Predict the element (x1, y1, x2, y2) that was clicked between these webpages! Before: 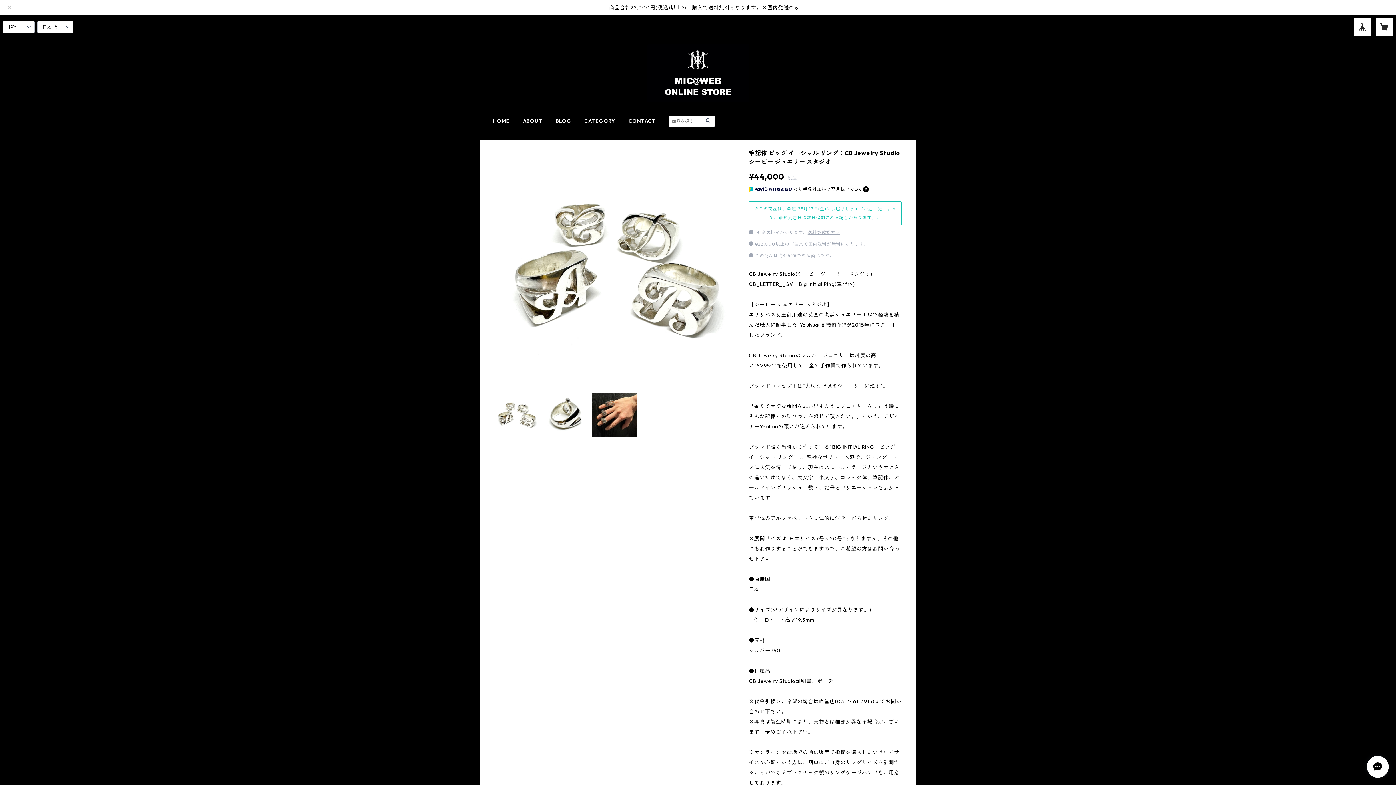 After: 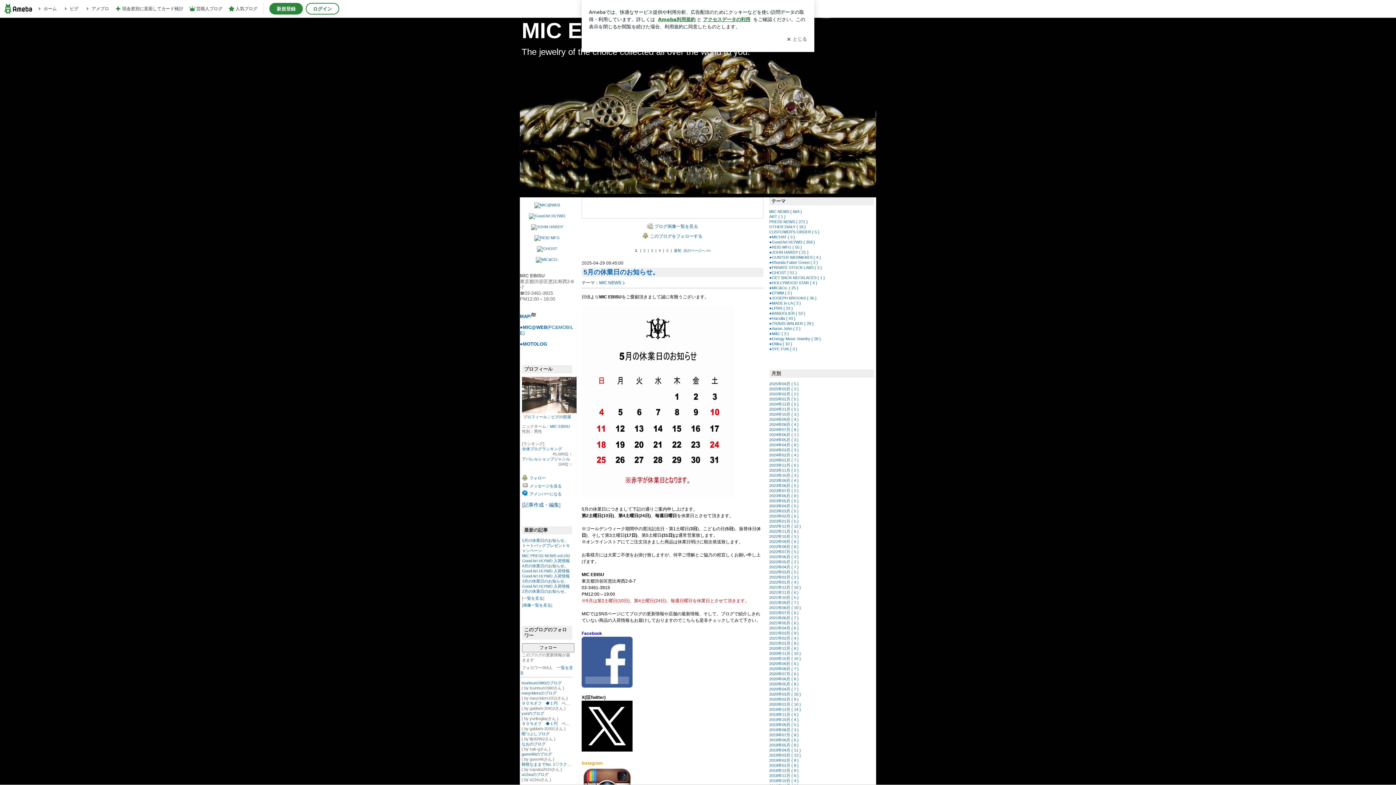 Action: bbox: (555, 117, 571, 124) label: BLOG